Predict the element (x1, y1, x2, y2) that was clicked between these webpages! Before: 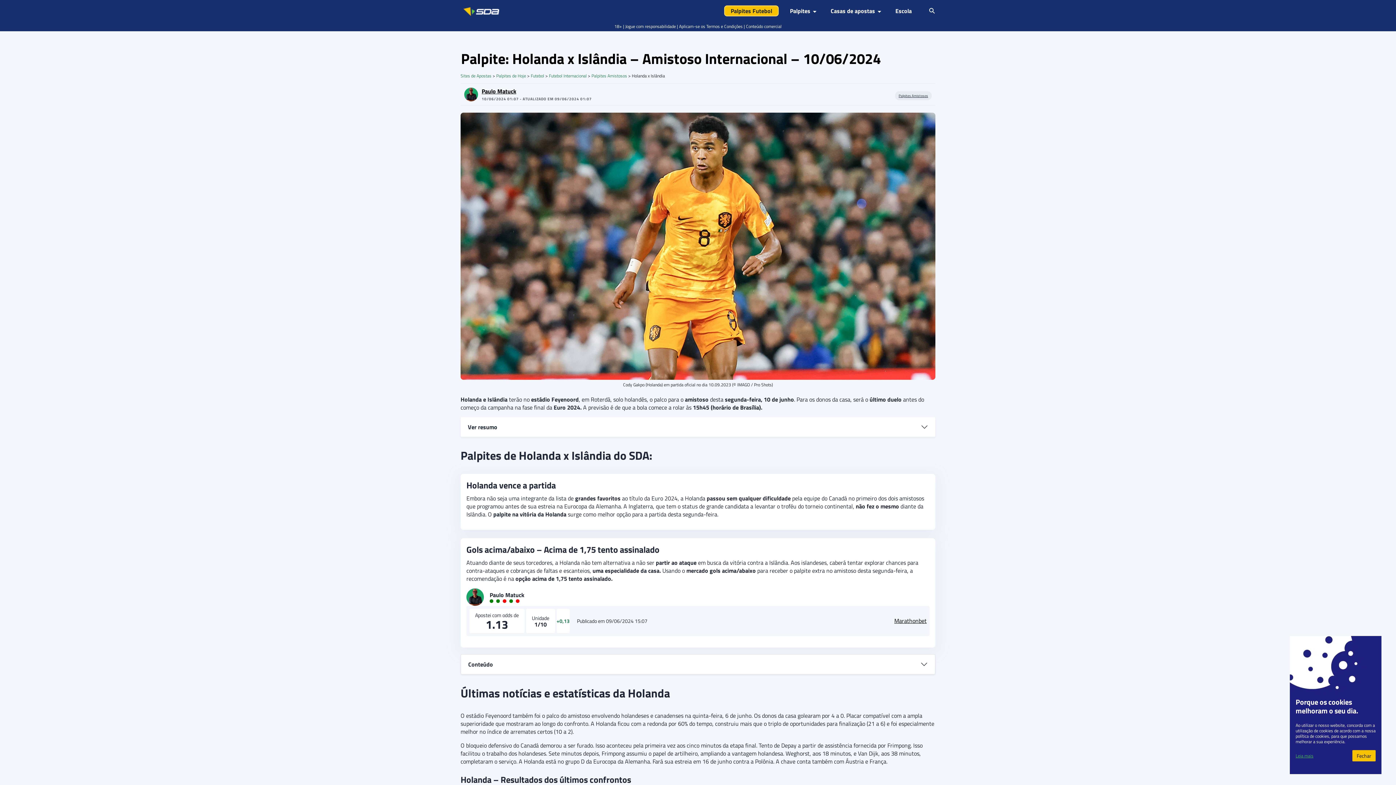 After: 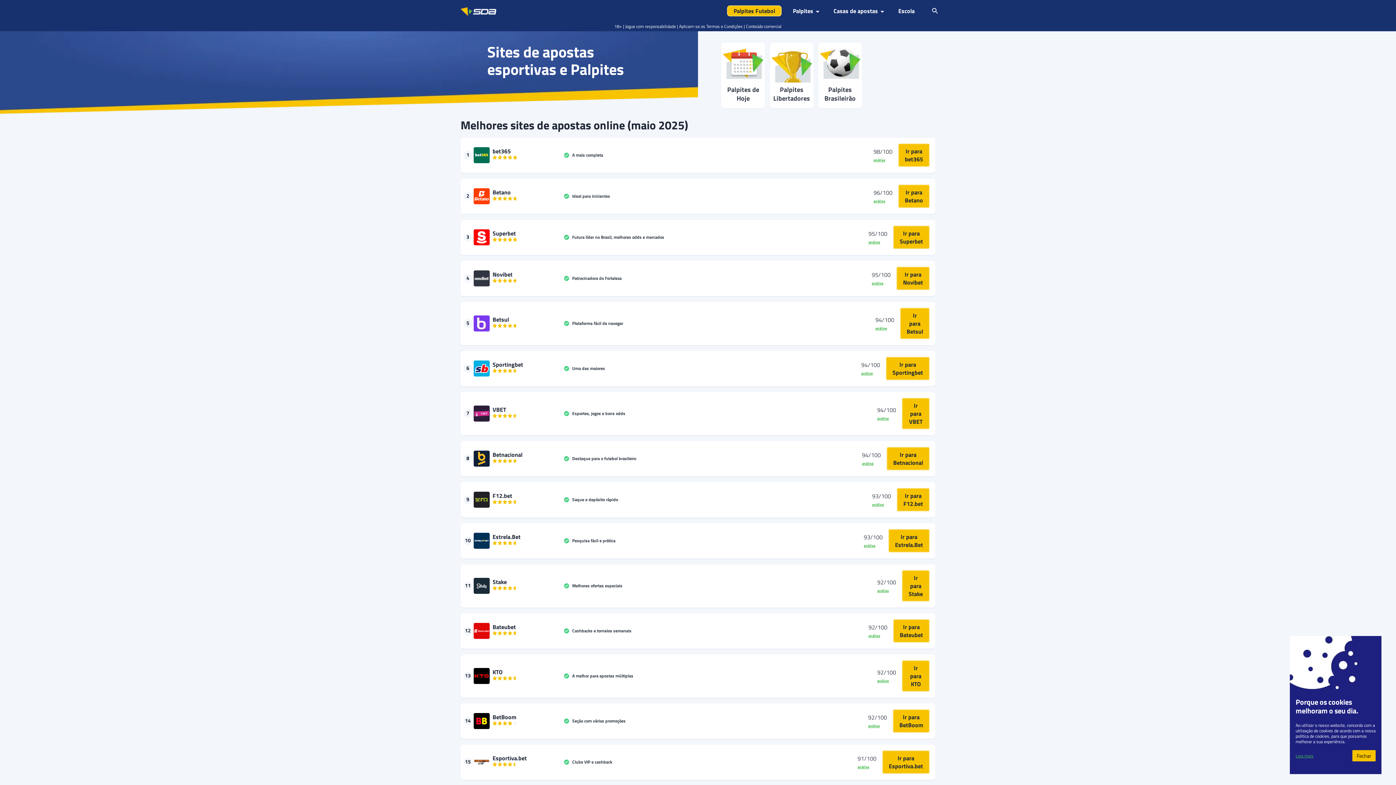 Action: bbox: (463, 5, 499, 16)